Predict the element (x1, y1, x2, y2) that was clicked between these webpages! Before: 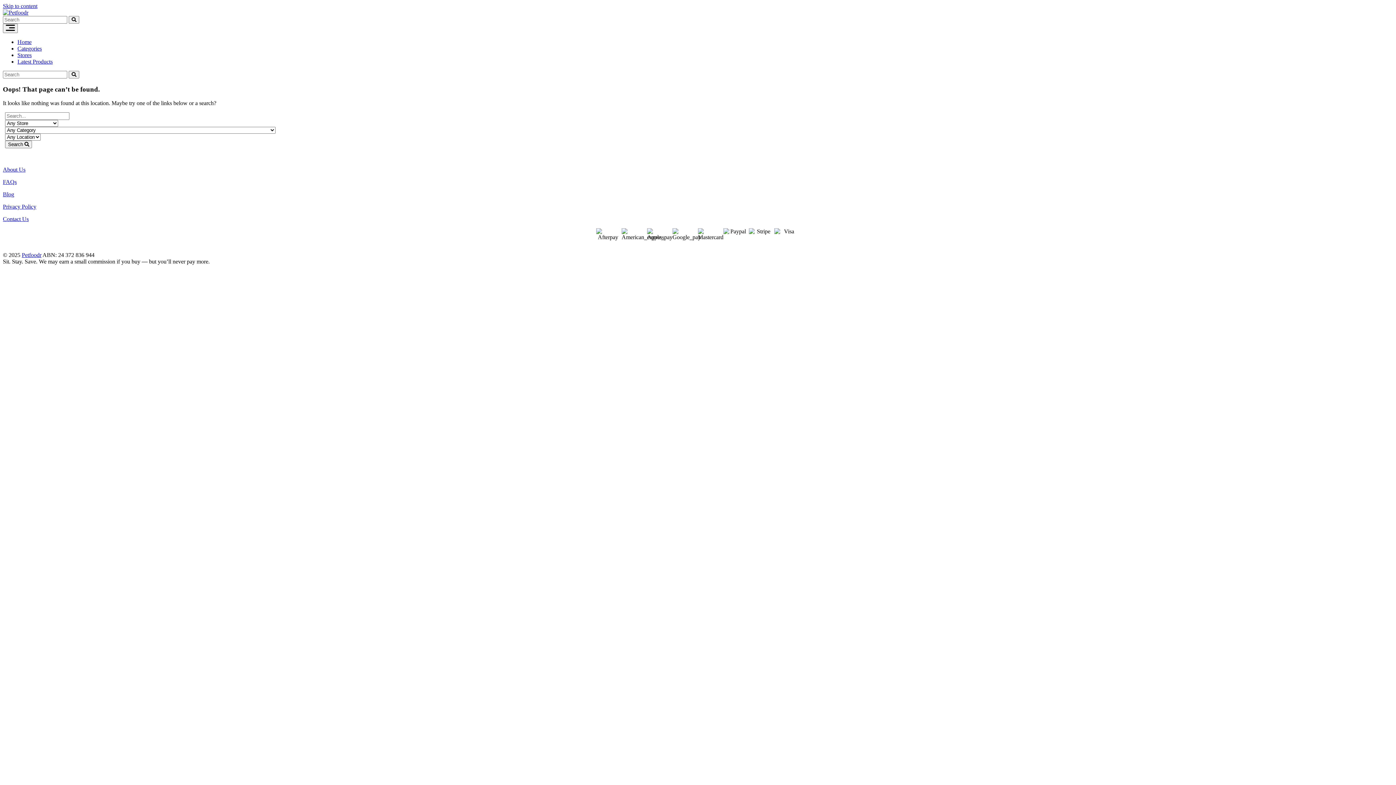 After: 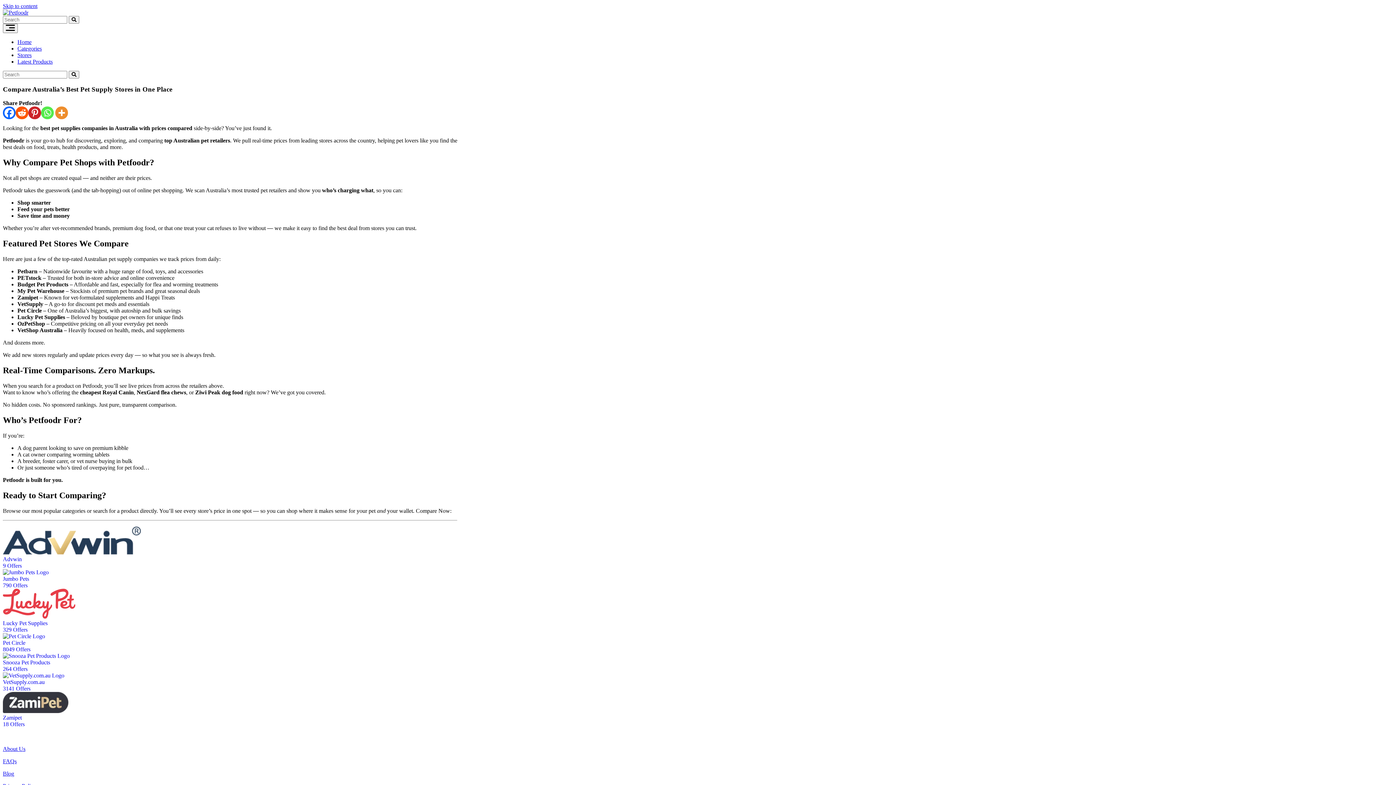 Action: label: Stores bbox: (17, 52, 31, 58)